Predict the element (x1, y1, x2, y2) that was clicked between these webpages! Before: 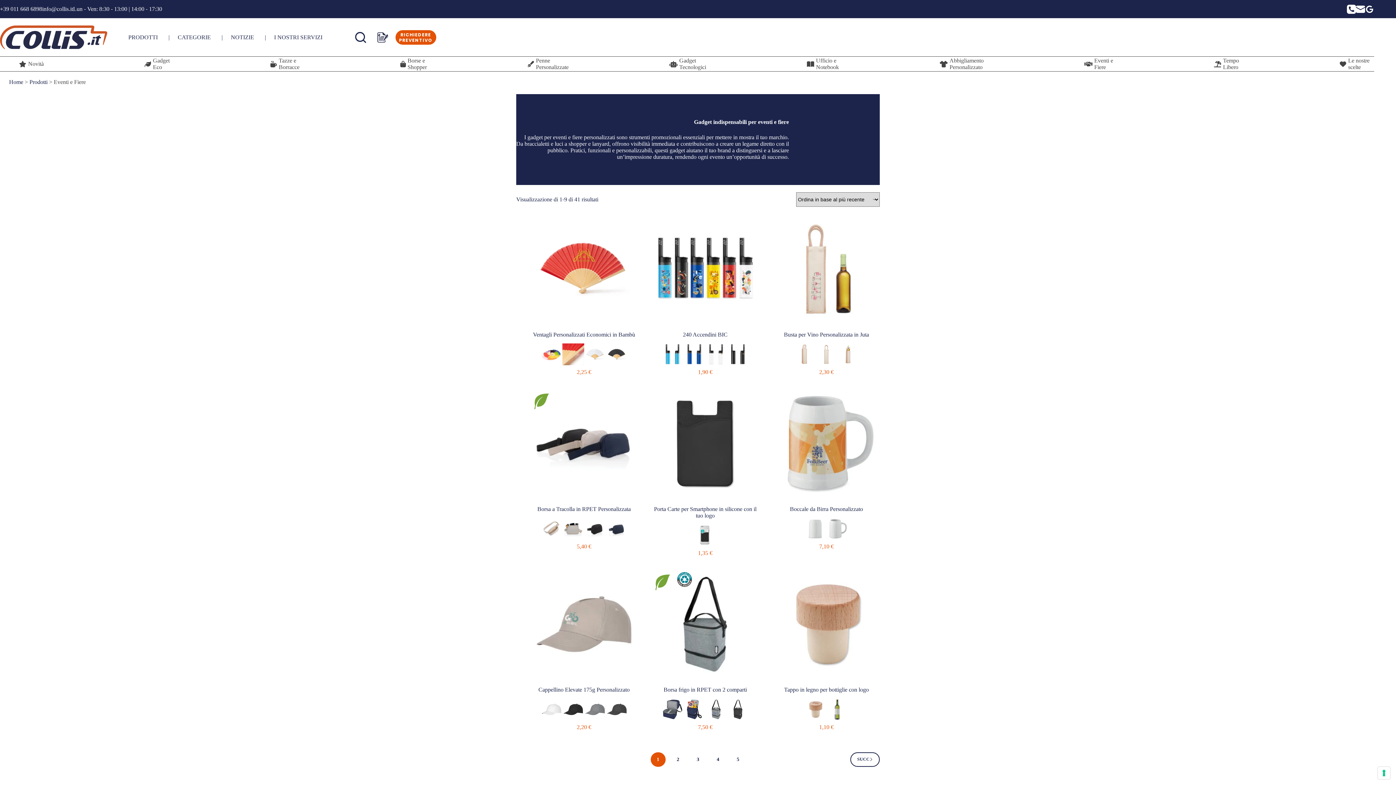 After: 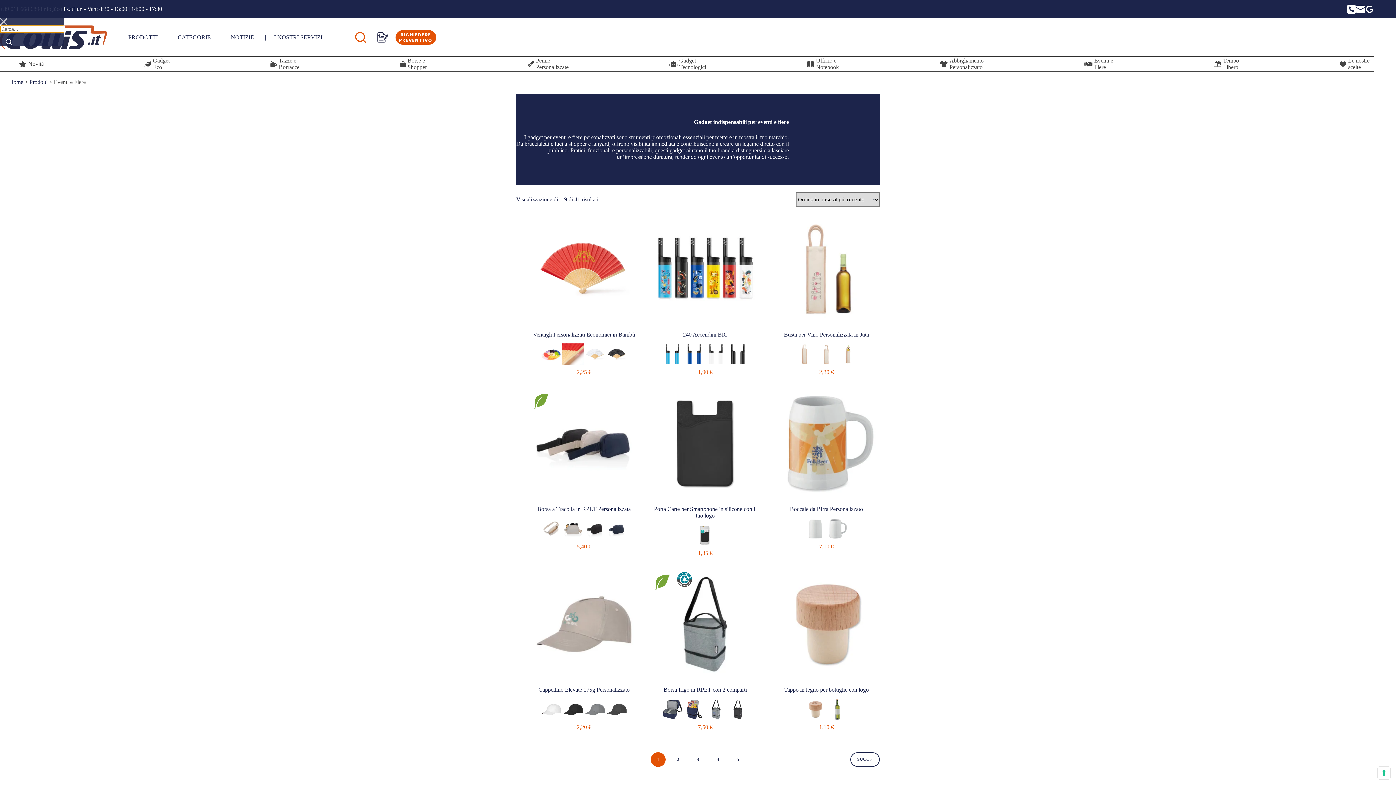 Action: bbox: (355, 31, 366, 42) label: Cerca